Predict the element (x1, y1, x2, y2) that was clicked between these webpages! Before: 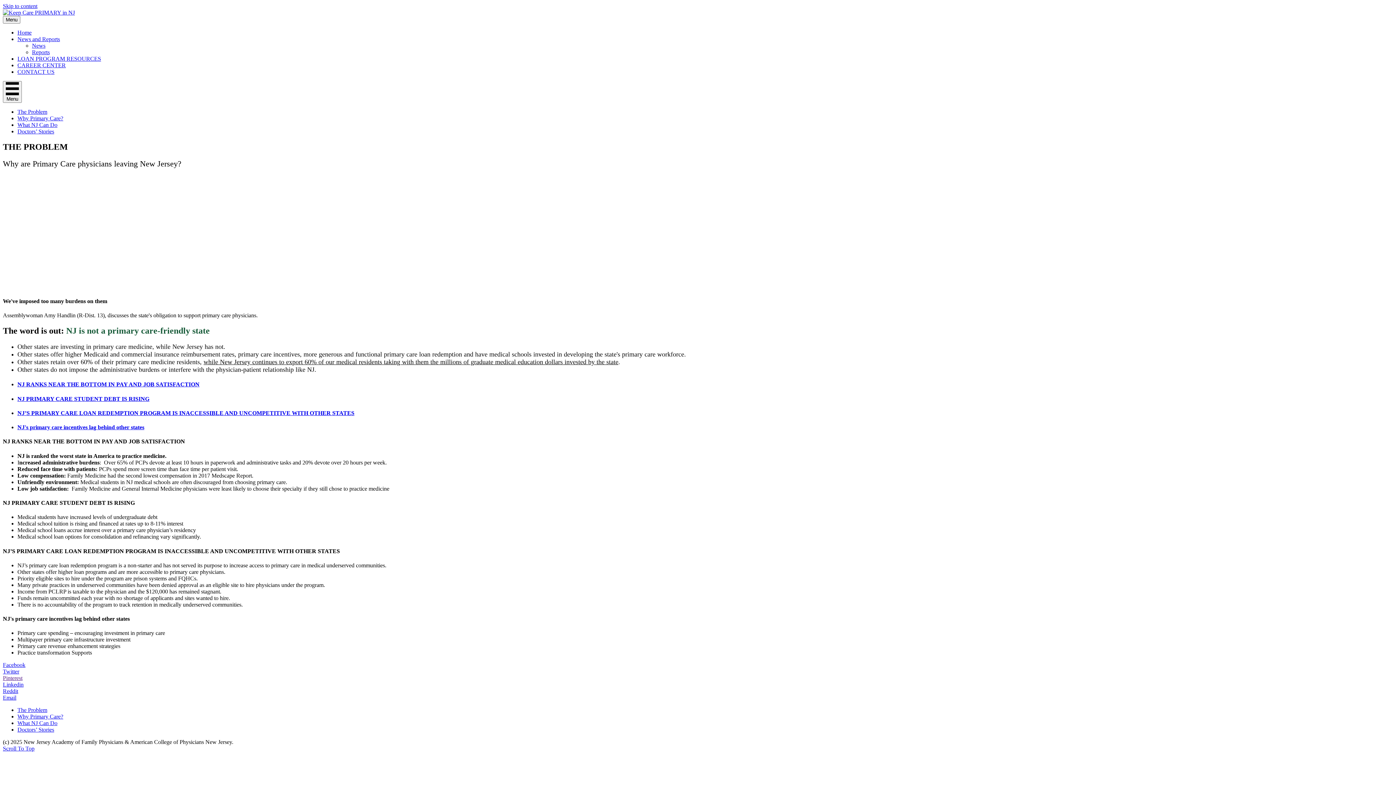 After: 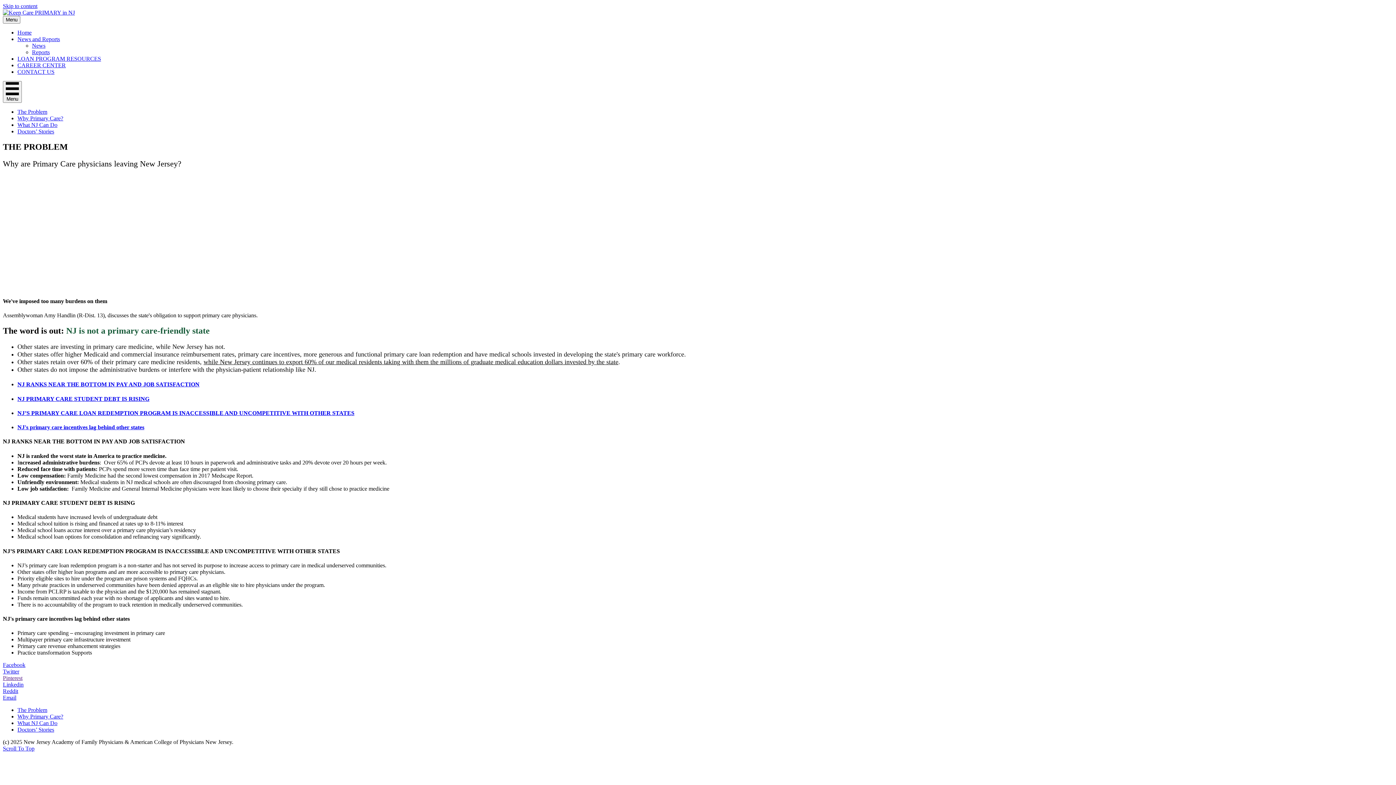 Action: bbox: (17, 707, 47, 713) label: The Problem